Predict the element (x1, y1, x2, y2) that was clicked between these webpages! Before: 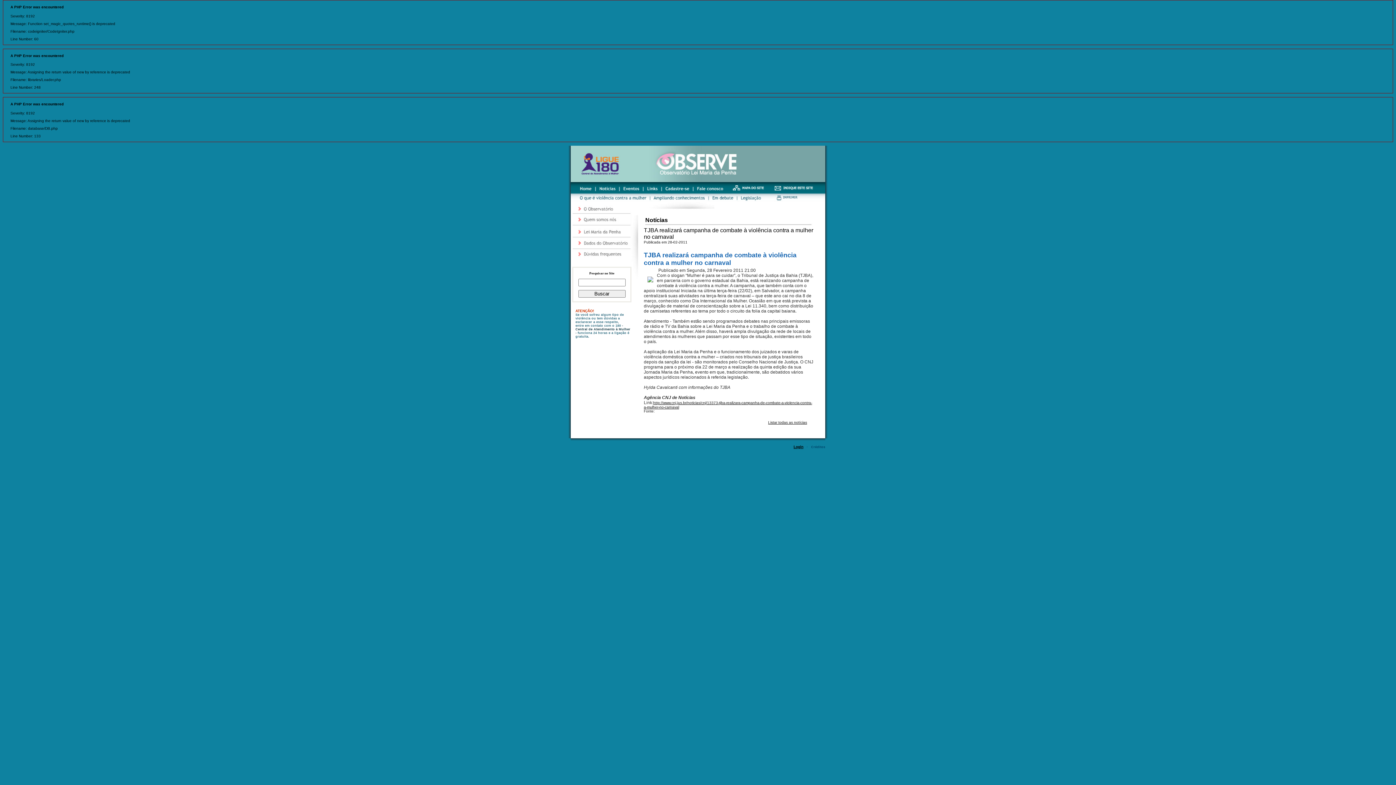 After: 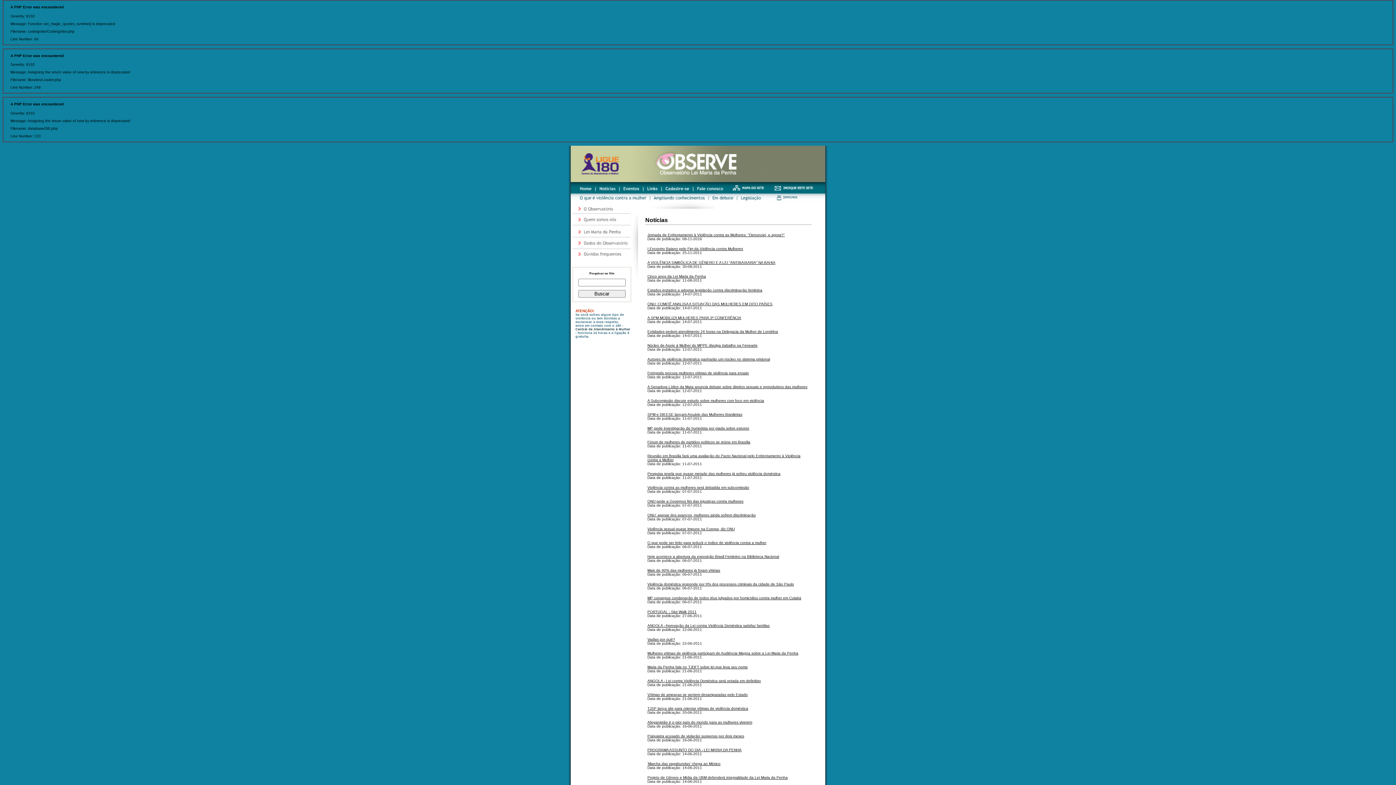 Action: label: Listar todas as notícias bbox: (768, 420, 807, 424)